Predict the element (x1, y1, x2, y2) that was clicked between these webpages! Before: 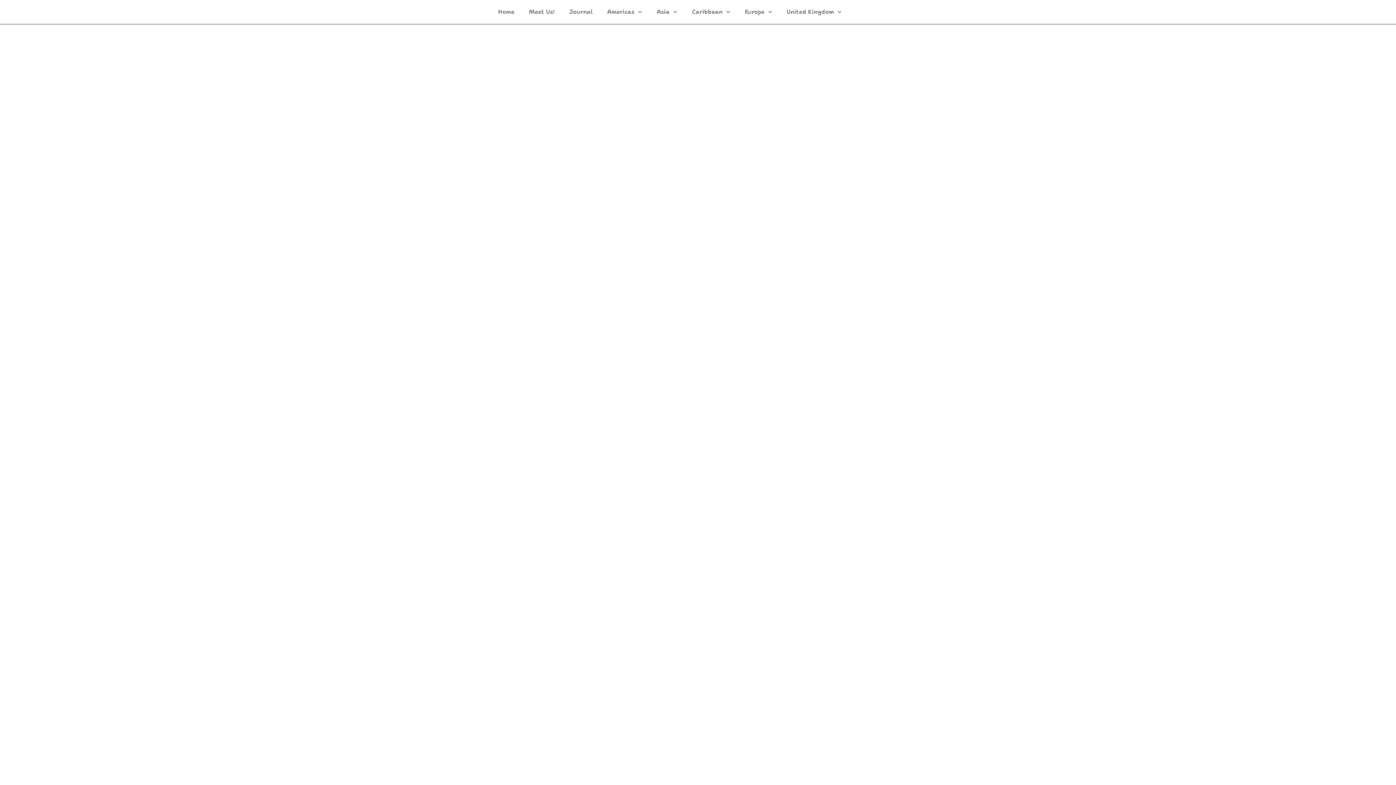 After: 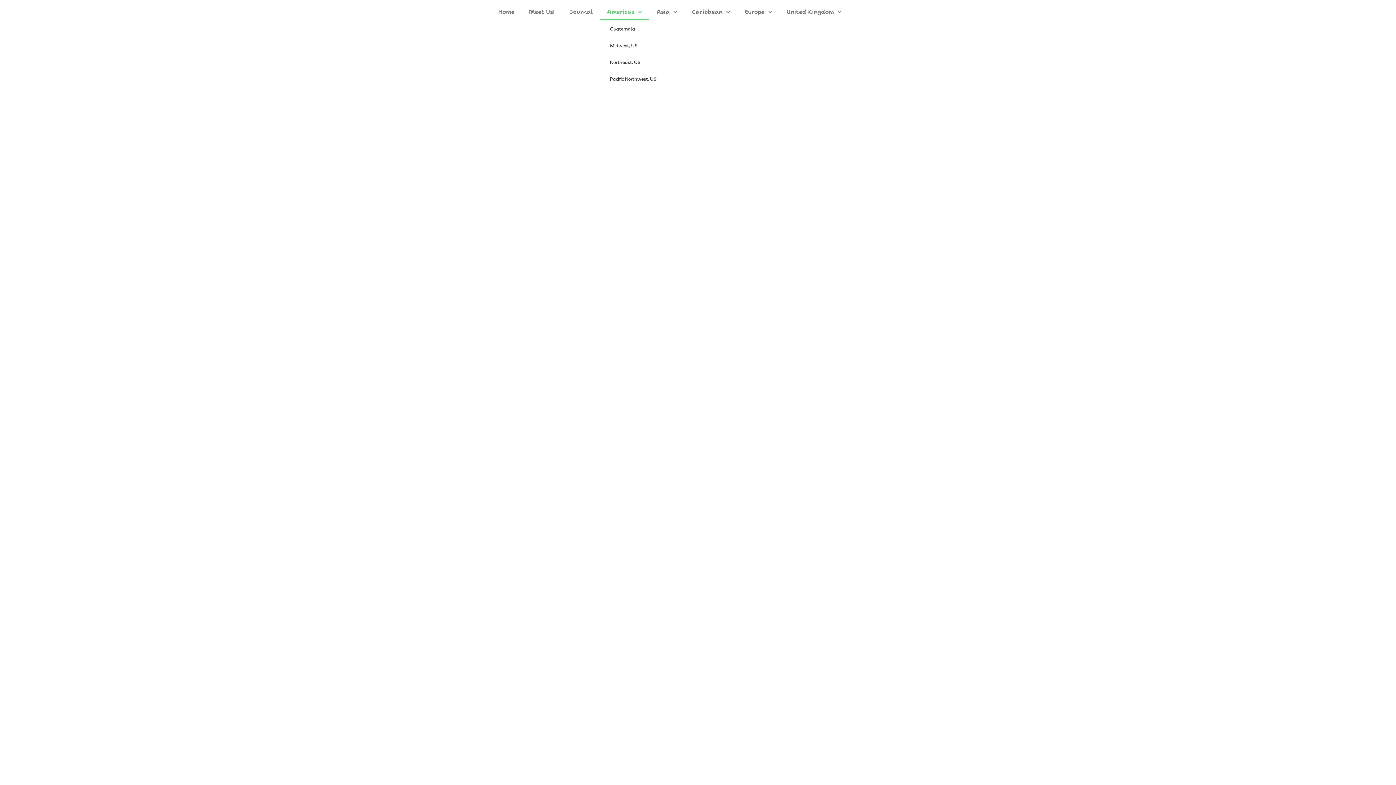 Action: label: Americas bbox: (600, 3, 649, 20)